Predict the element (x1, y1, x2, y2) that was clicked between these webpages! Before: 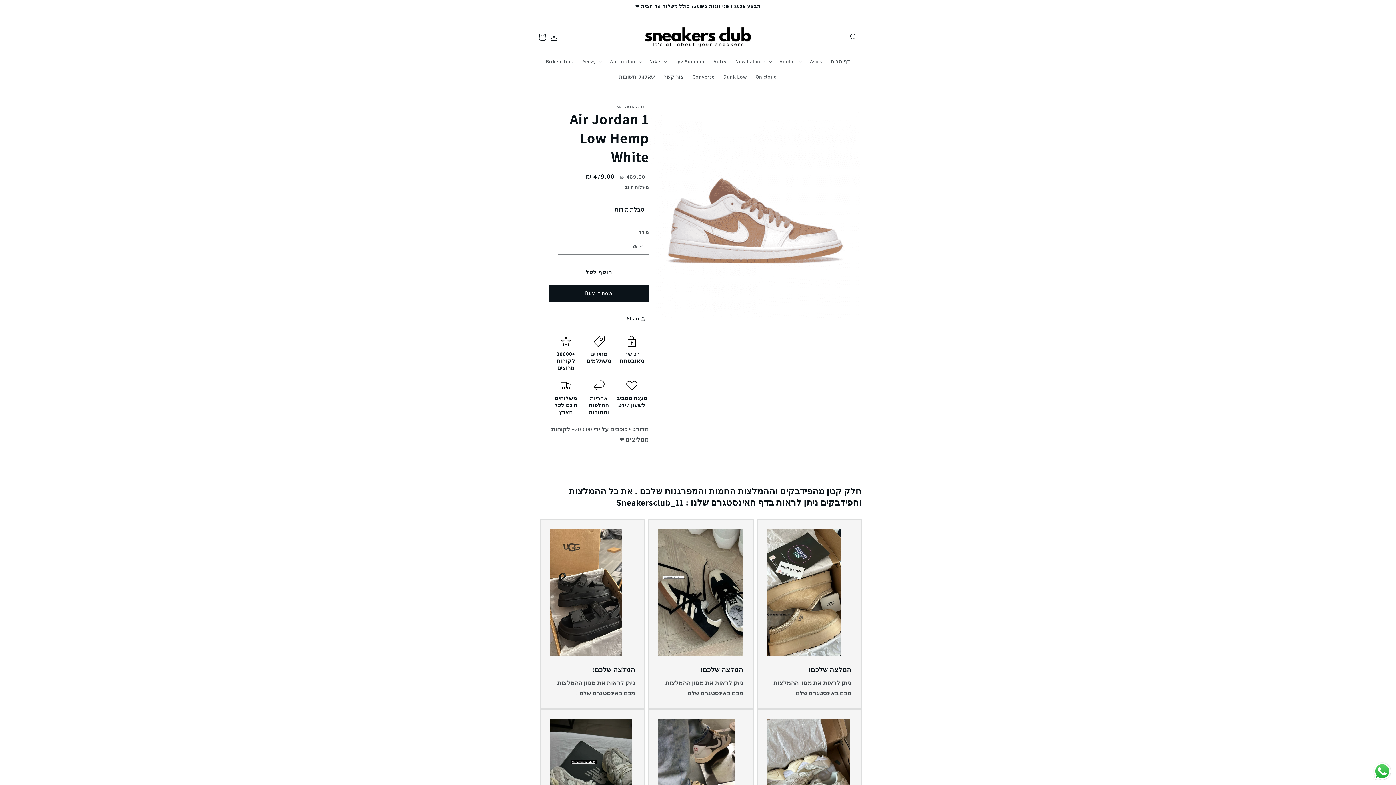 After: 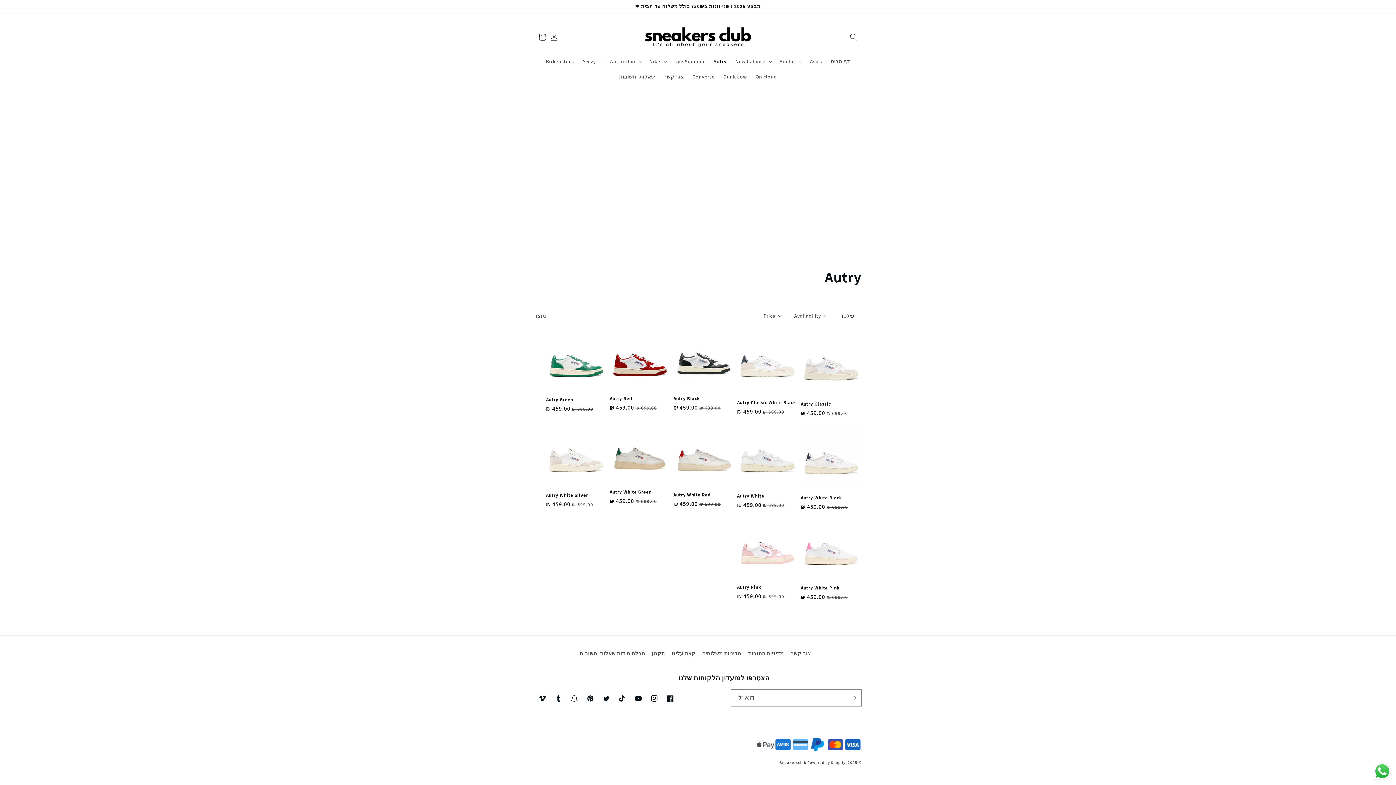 Action: label: Autry bbox: (709, 53, 731, 68)